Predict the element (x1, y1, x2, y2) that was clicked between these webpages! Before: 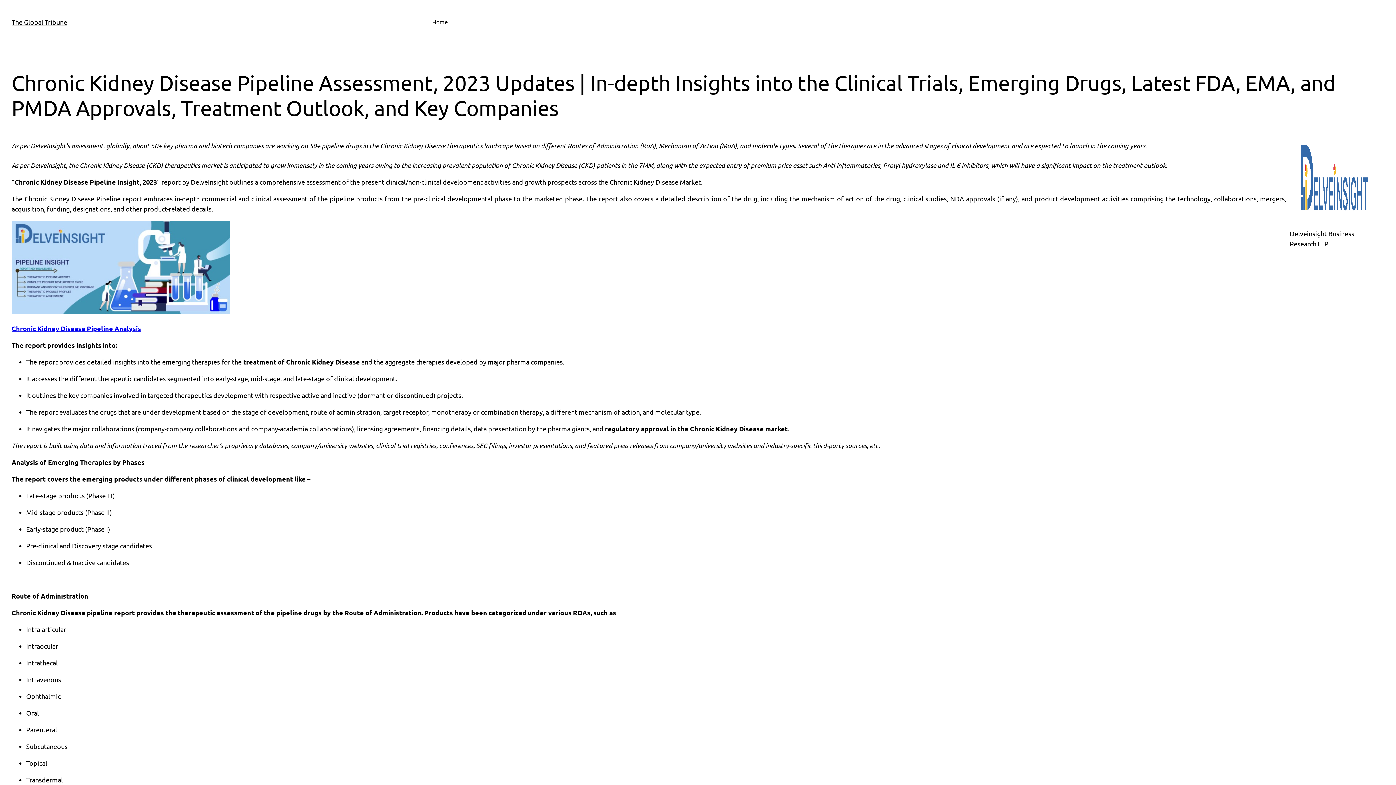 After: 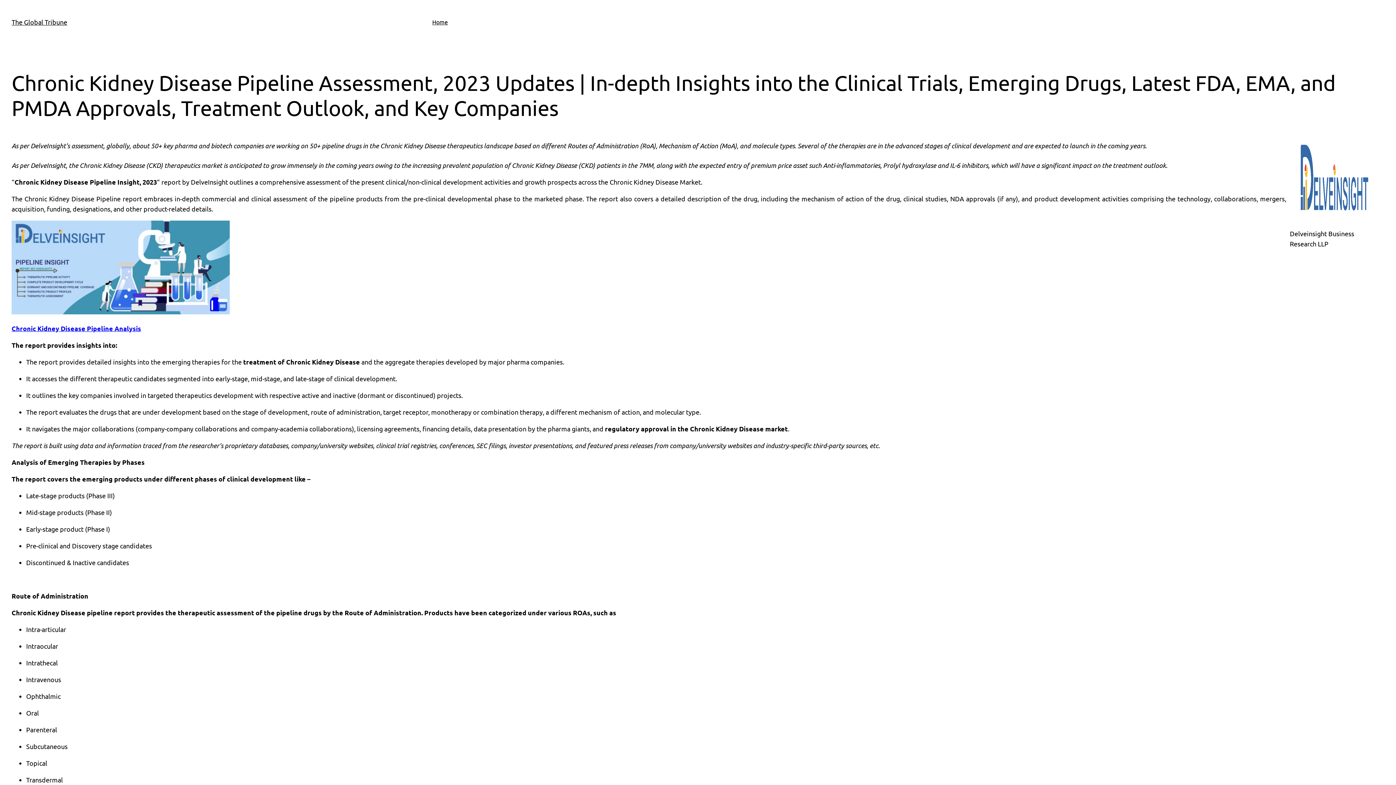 Action: label: Chronic Kidney Disease Pipeline Analysis bbox: (11, 324, 141, 332)